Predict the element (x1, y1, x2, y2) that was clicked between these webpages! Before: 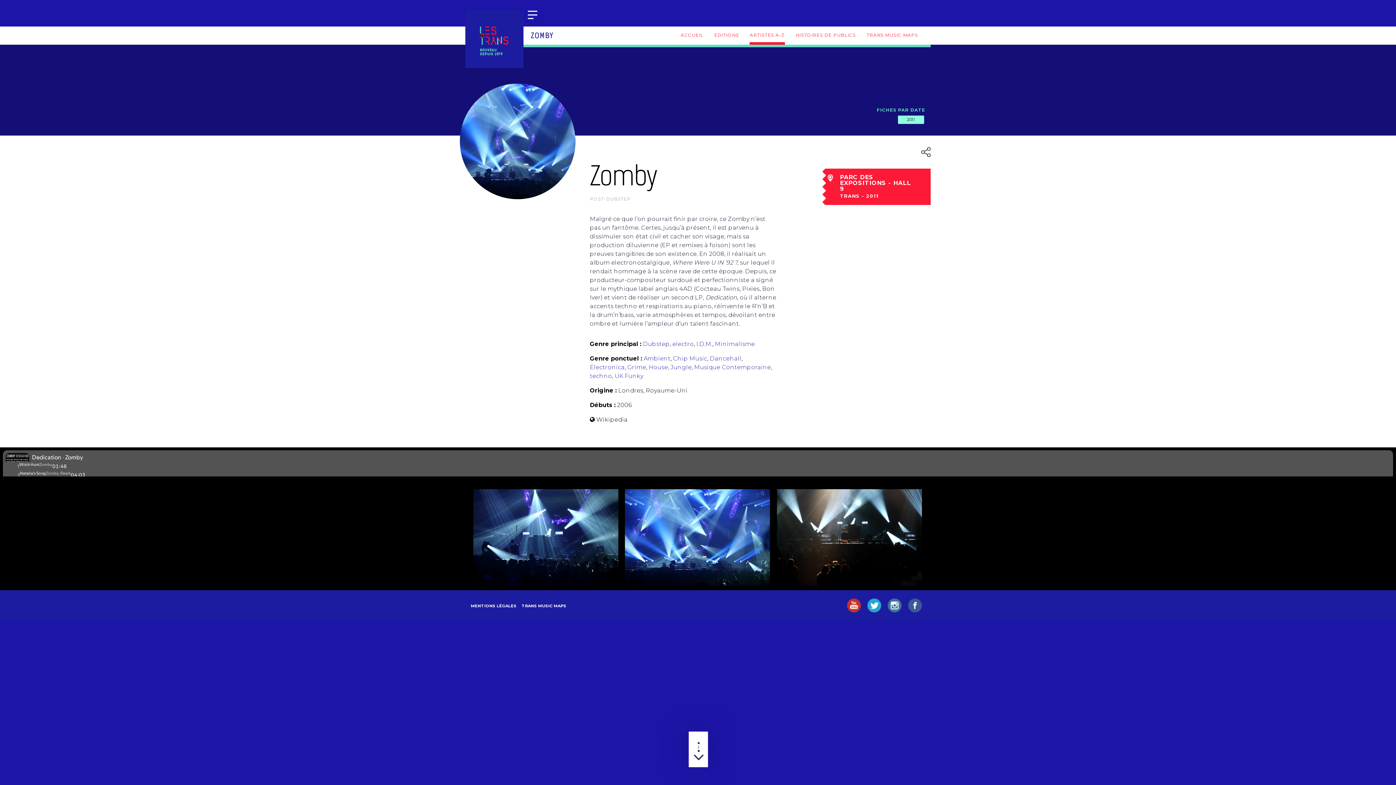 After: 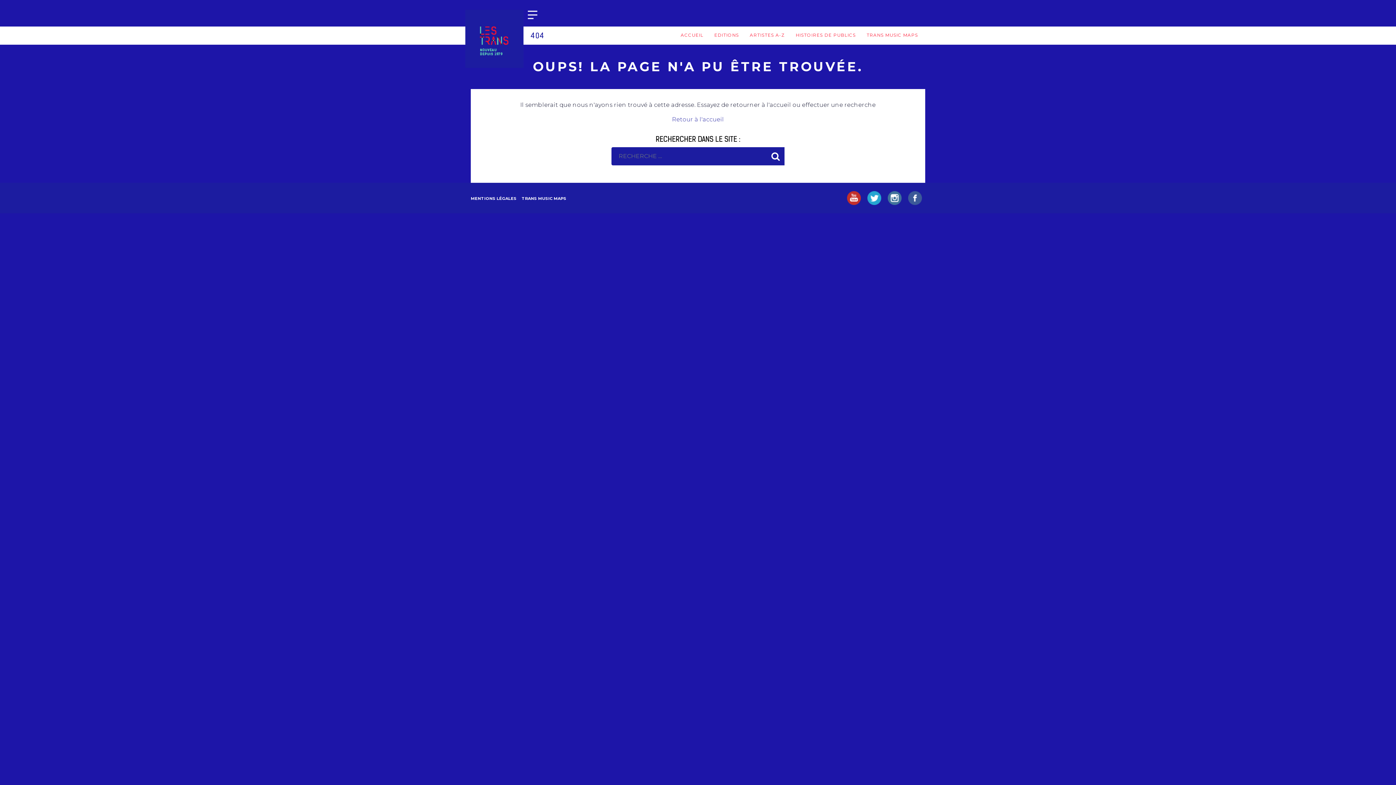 Action: label: Ambient bbox: (643, 355, 670, 362)